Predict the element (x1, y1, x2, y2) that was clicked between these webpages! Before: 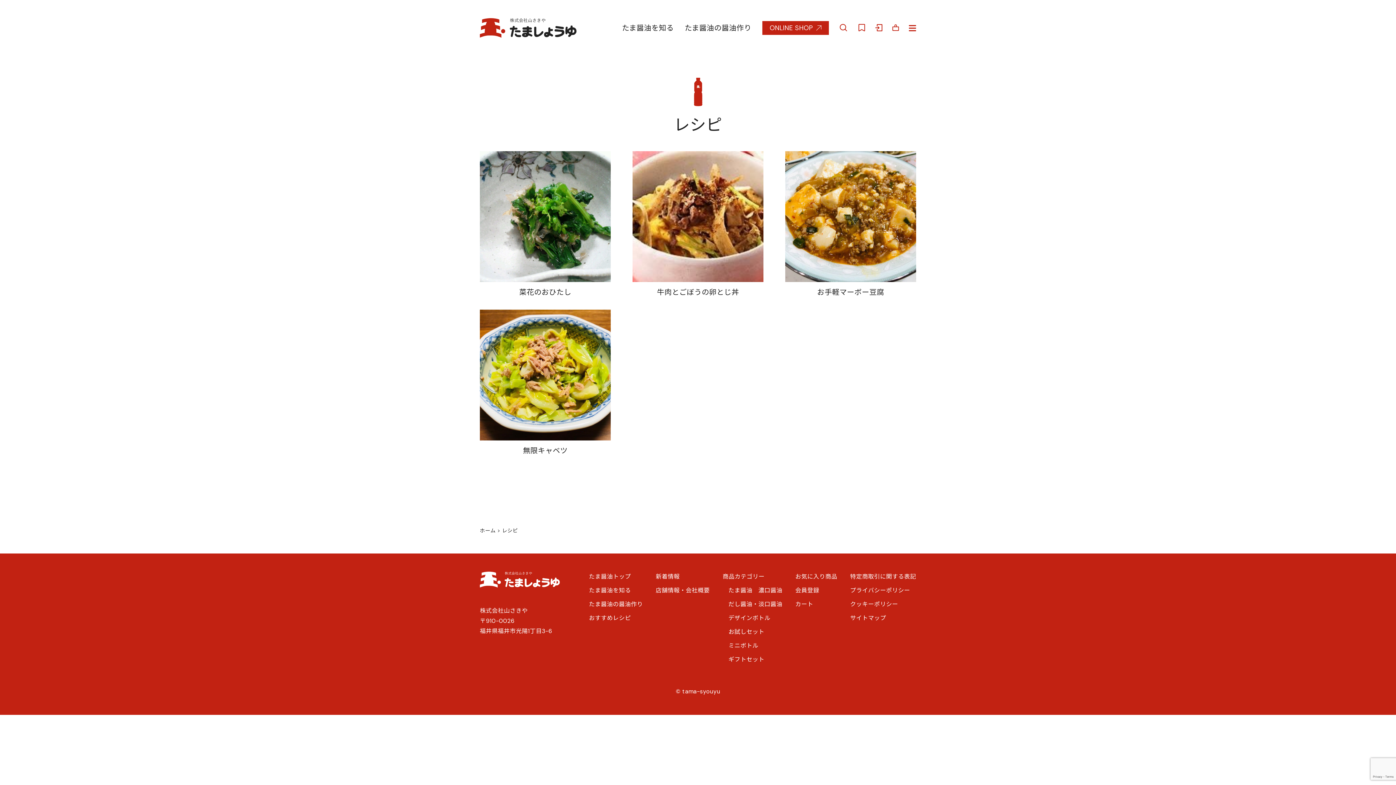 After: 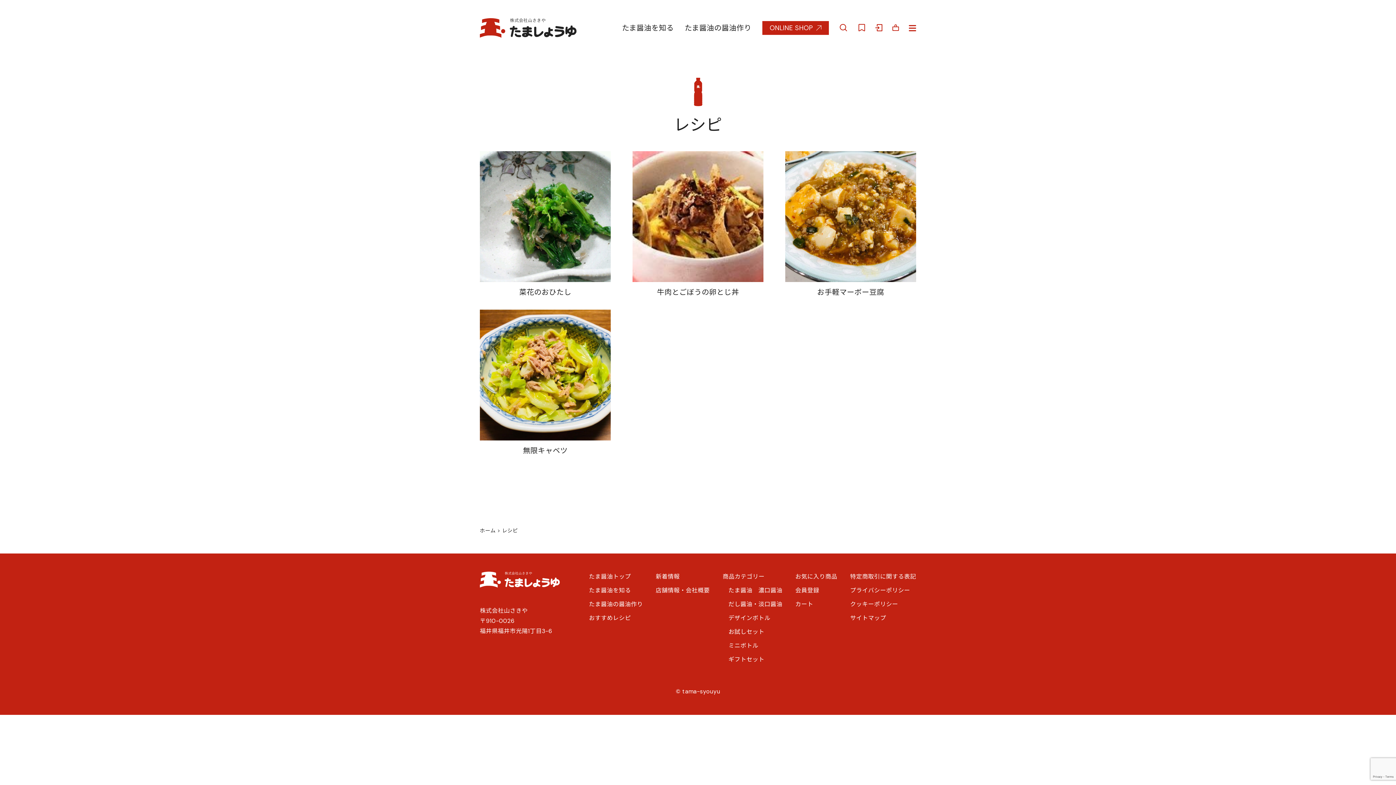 Action: bbox: (728, 586, 782, 594) label: たま醤油　濃口醤油